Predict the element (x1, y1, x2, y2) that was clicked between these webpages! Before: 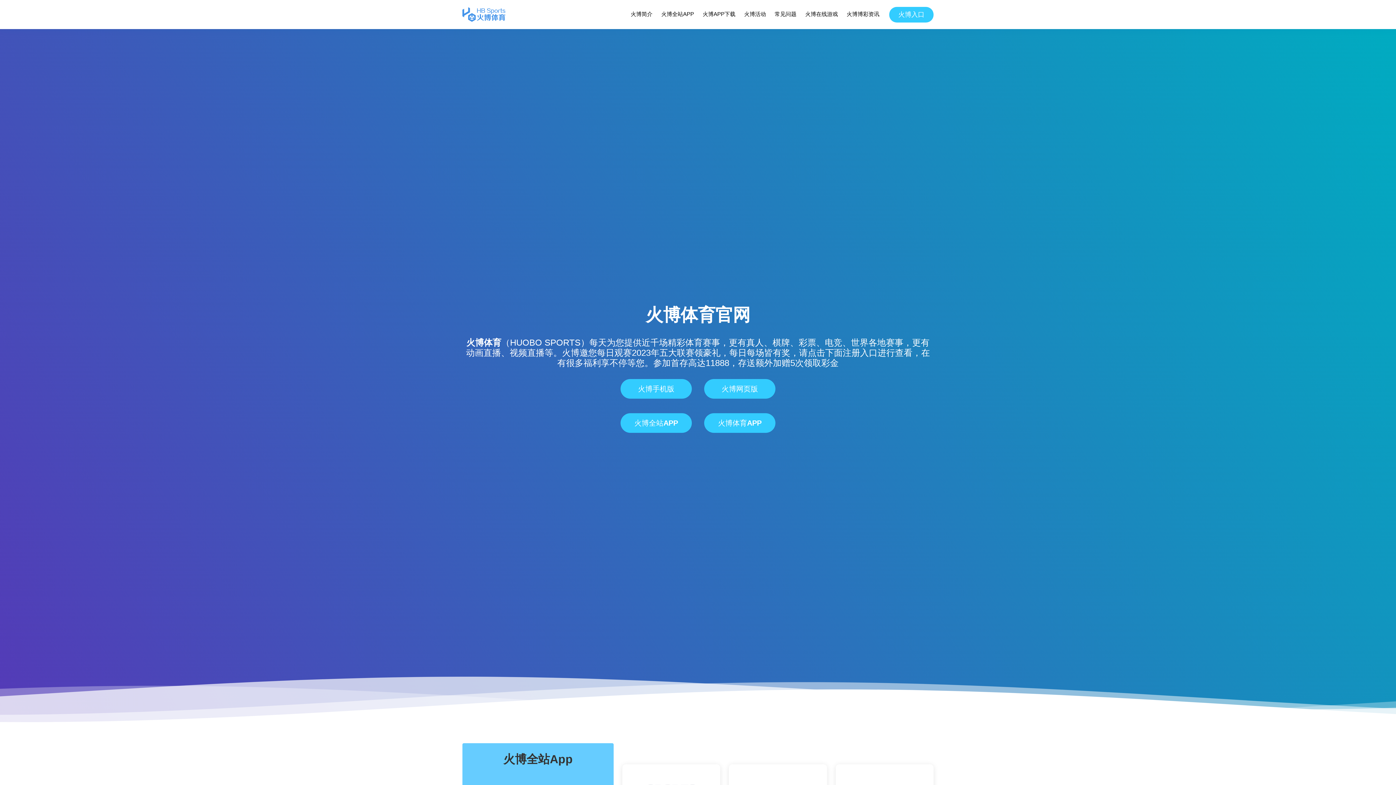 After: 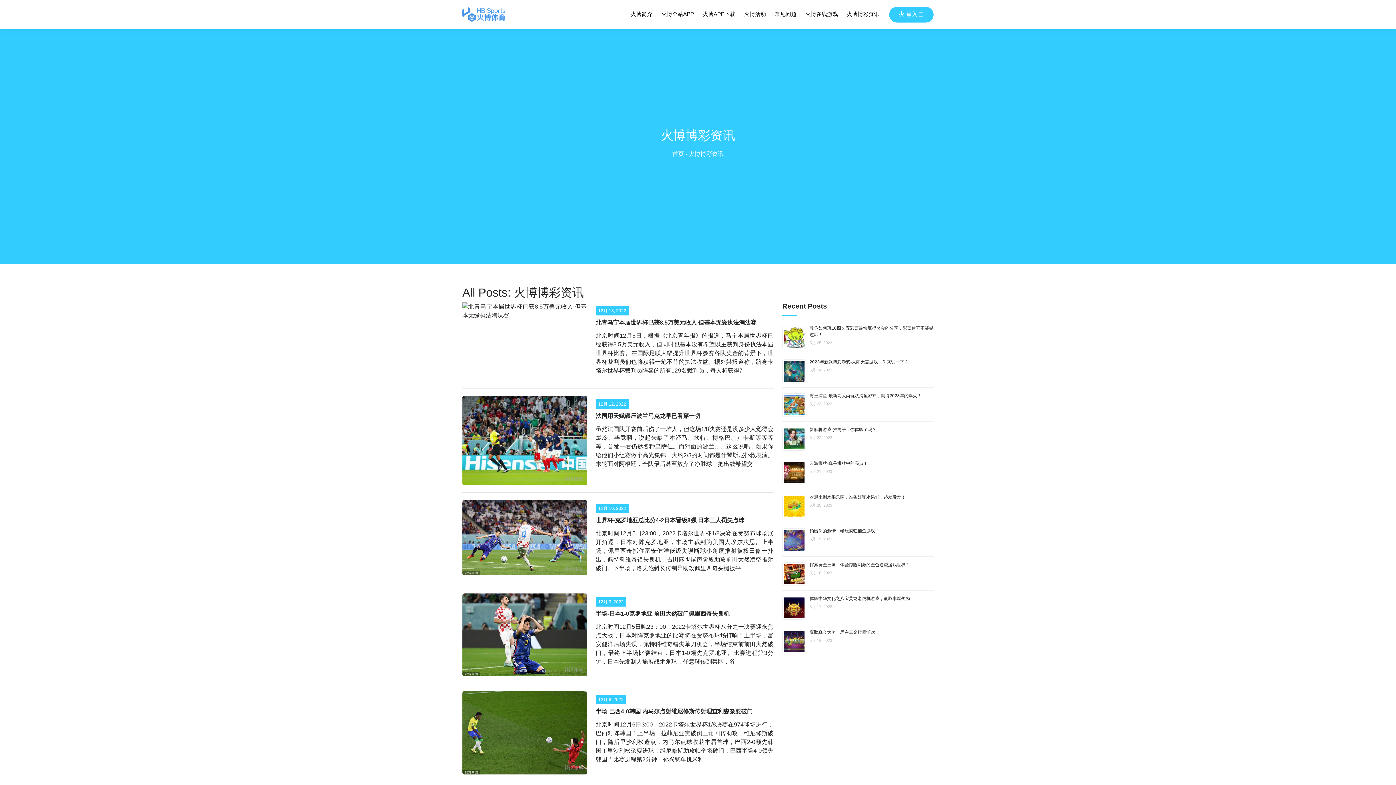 Action: bbox: (846, 8, 880, 20) label: 火博博彩资讯